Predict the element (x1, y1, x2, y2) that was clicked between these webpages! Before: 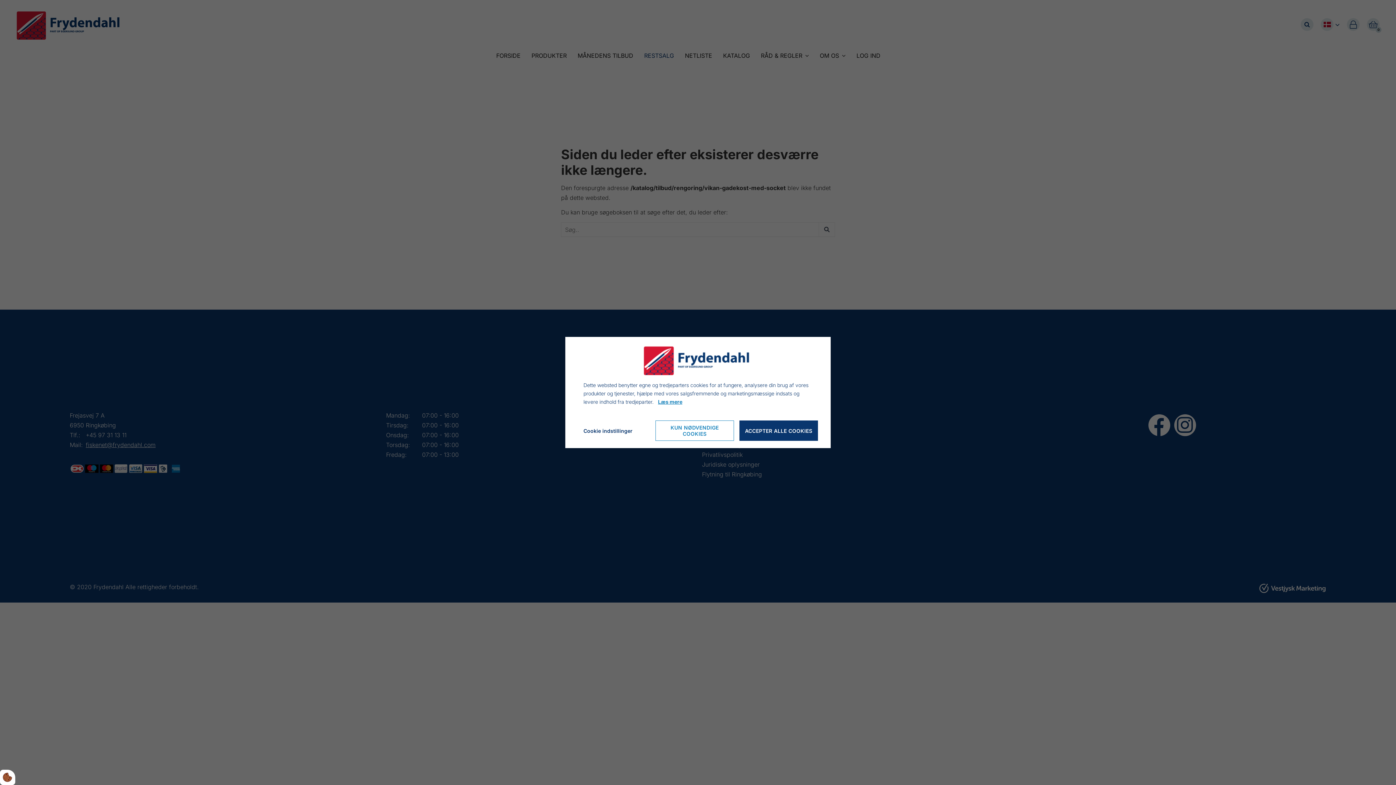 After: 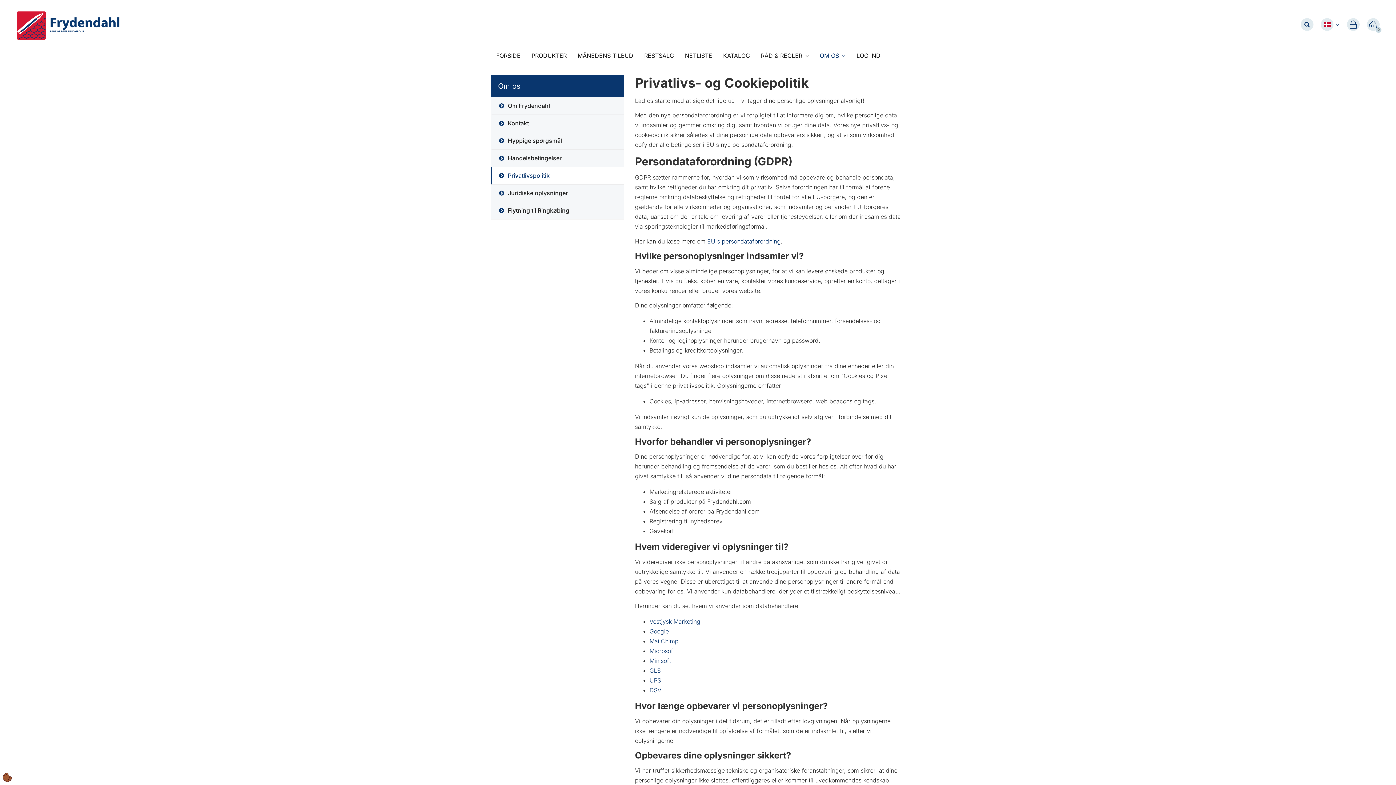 Action: label: Læs mere bbox: (658, 397, 682, 406)